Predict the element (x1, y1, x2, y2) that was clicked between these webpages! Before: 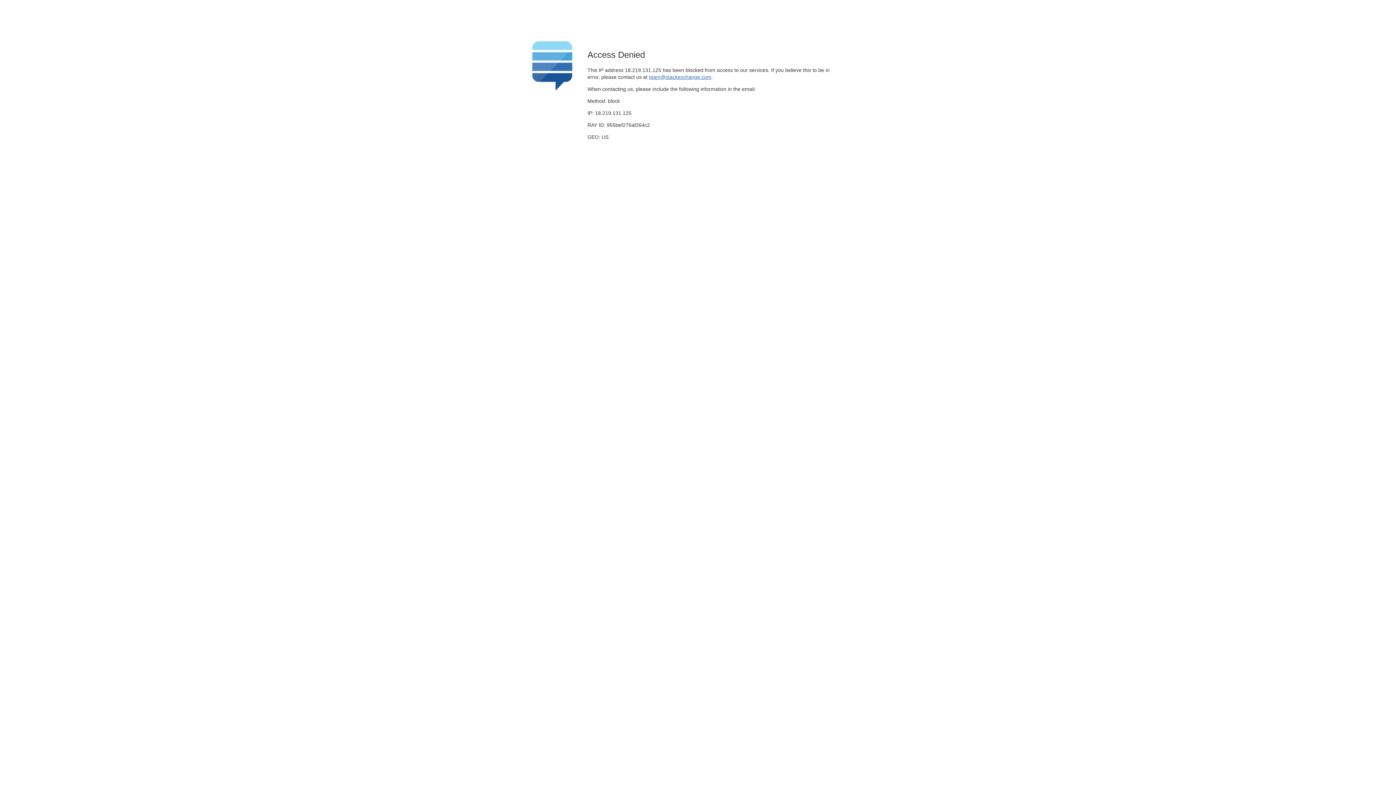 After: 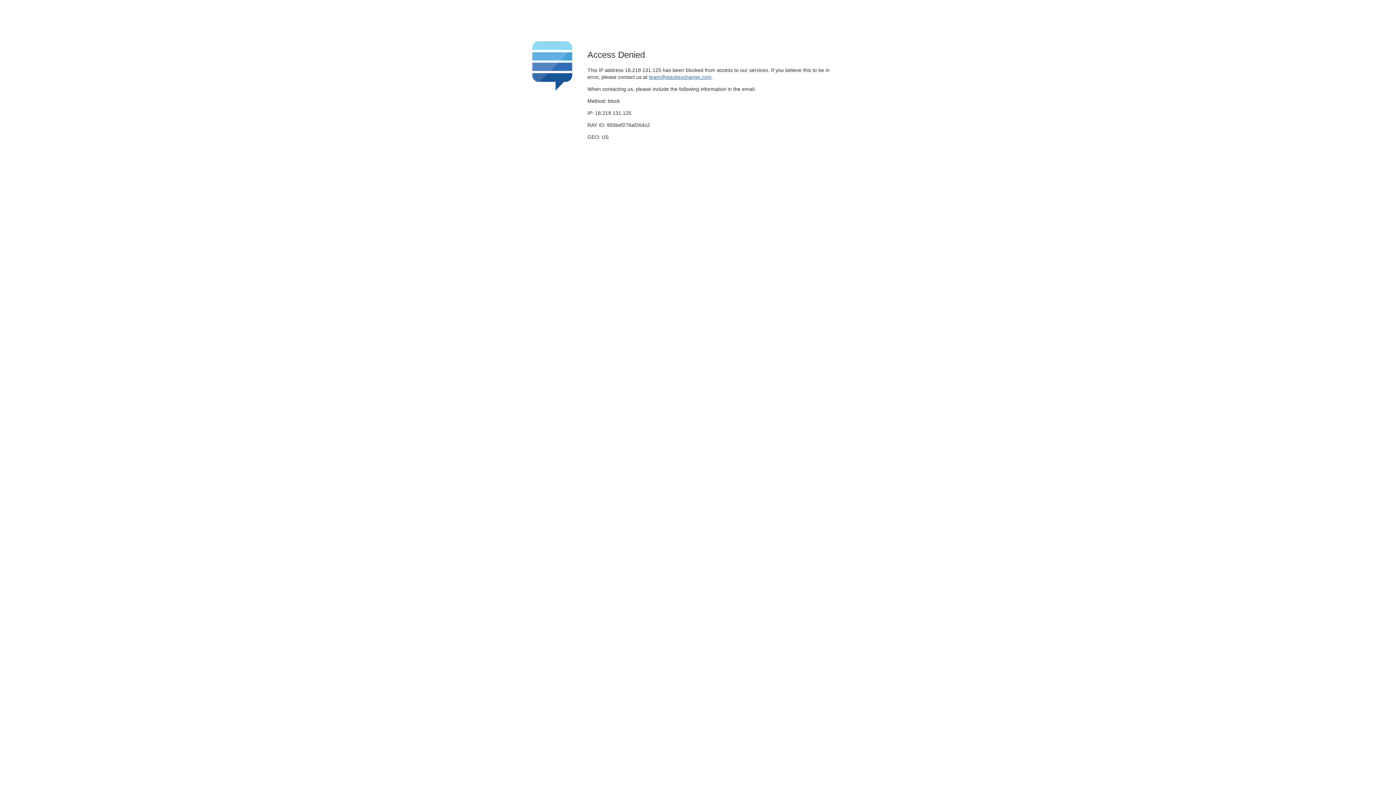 Action: bbox: (649, 74, 711, 79) label: team@stackexchange.com